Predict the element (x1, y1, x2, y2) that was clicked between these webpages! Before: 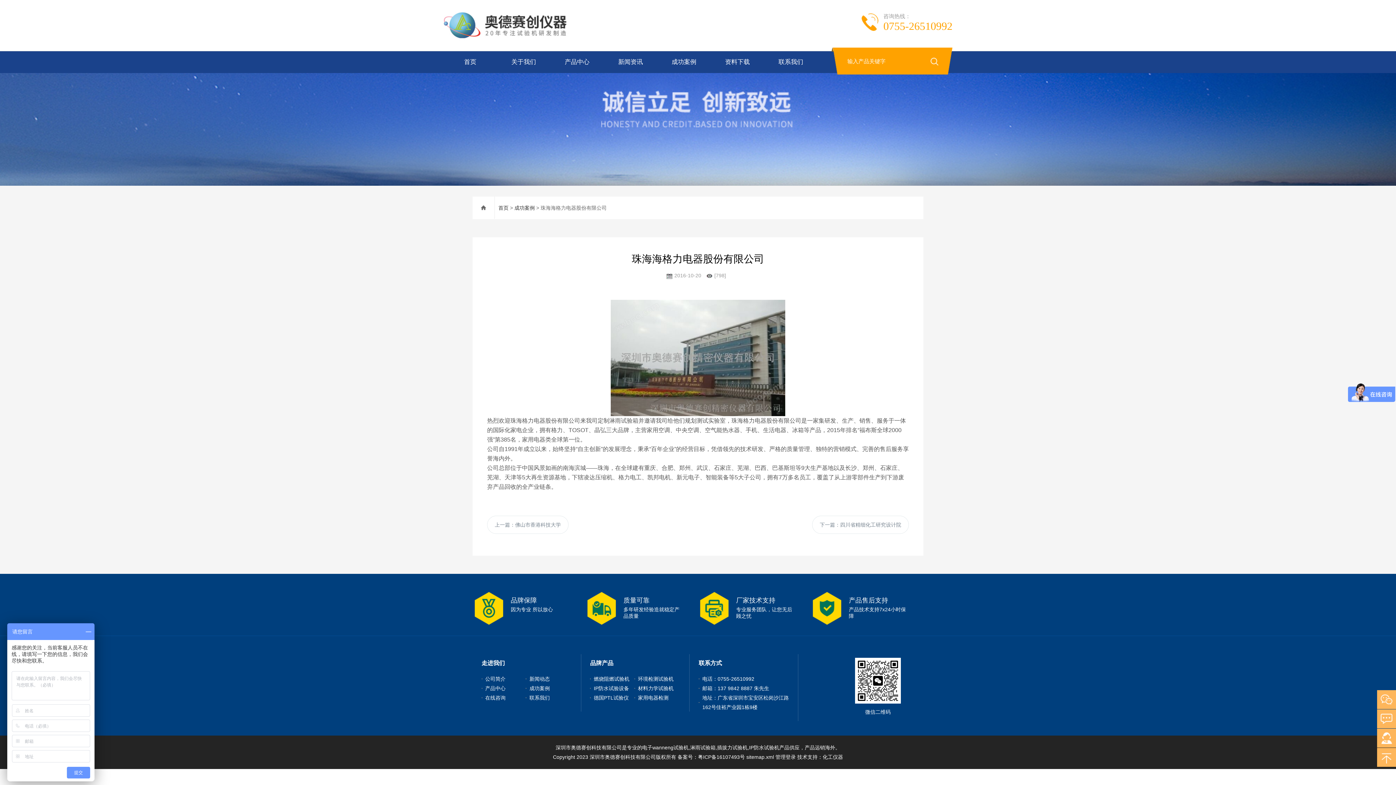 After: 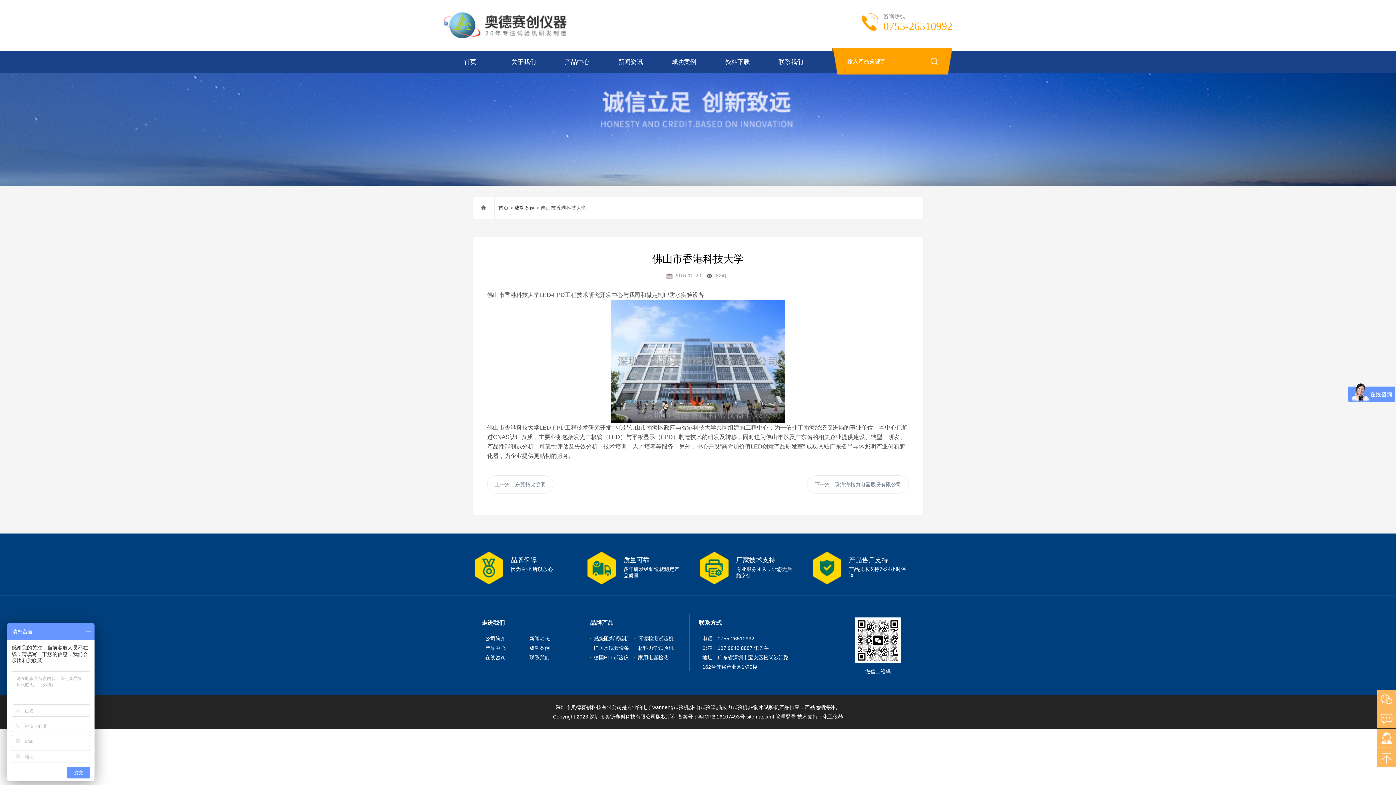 Action: bbox: (487, 515, 568, 534) label: 上一篇：佛山市香港科技大学